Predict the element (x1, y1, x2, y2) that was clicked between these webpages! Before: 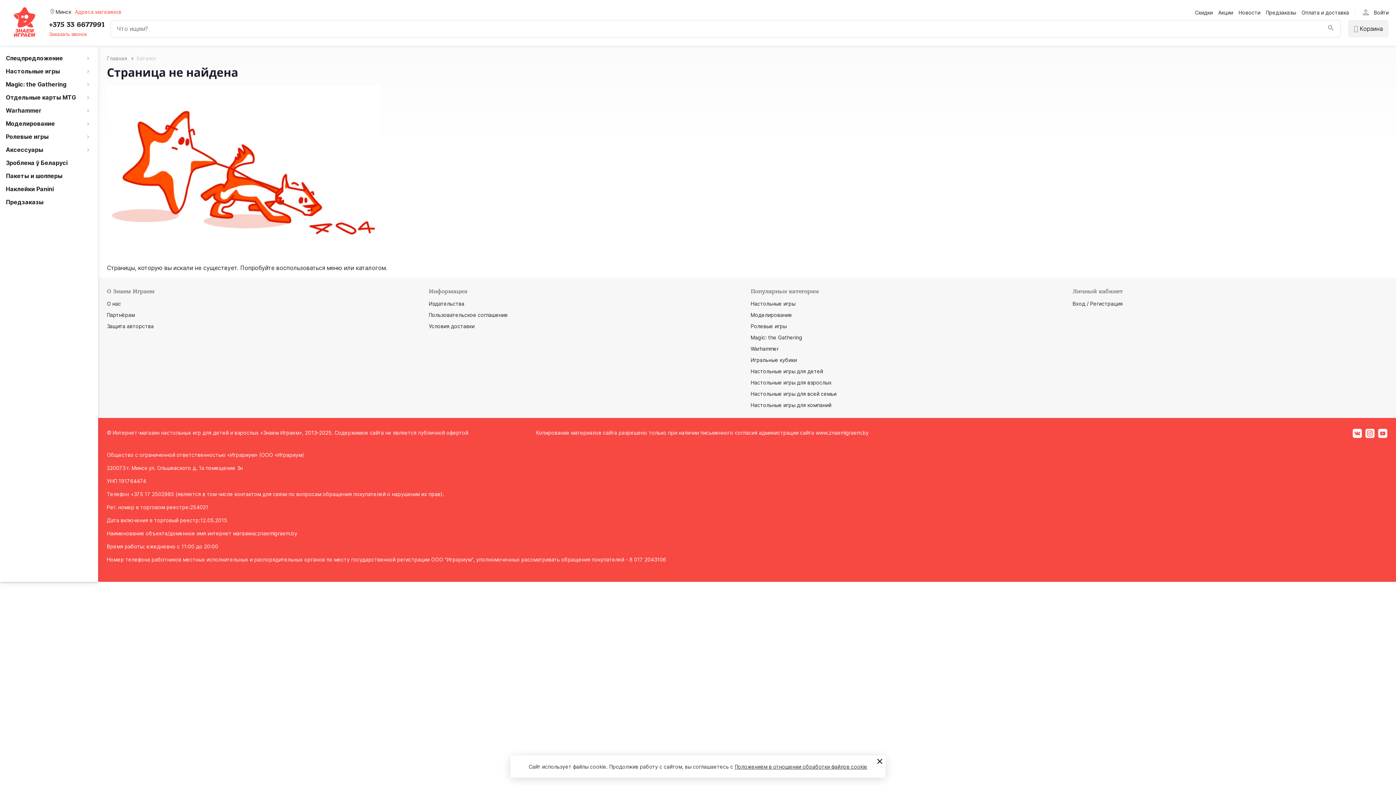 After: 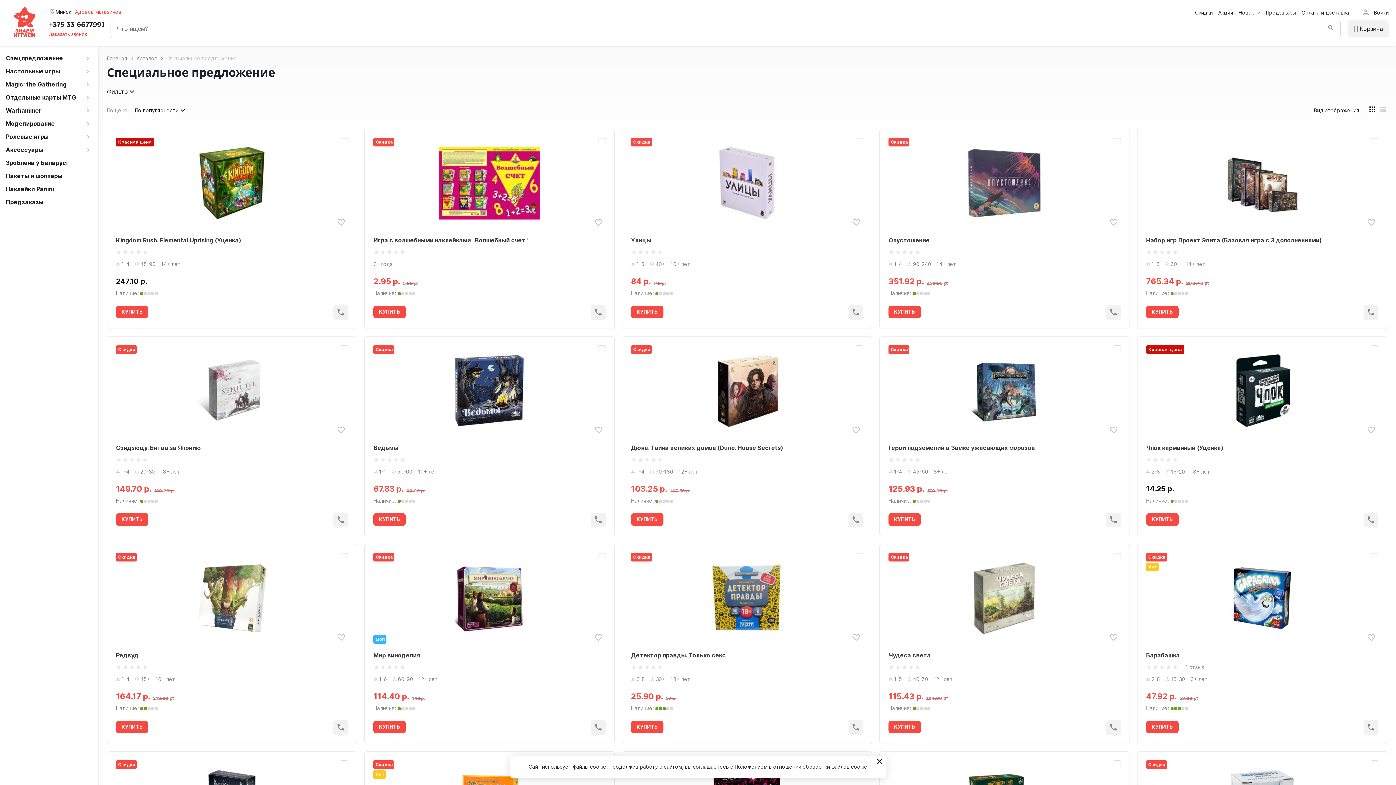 Action: label: Спецпредложение bbox: (0, 51, 98, 64)